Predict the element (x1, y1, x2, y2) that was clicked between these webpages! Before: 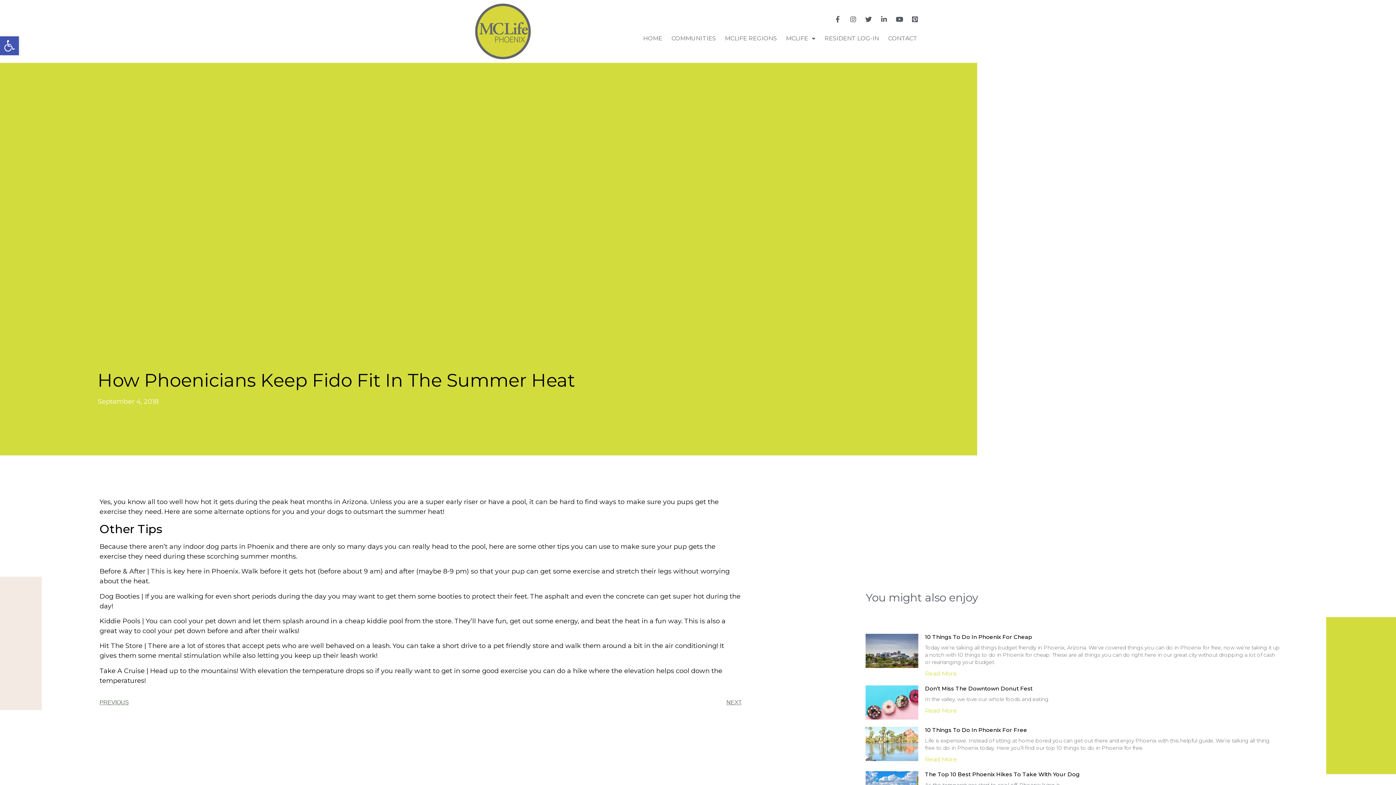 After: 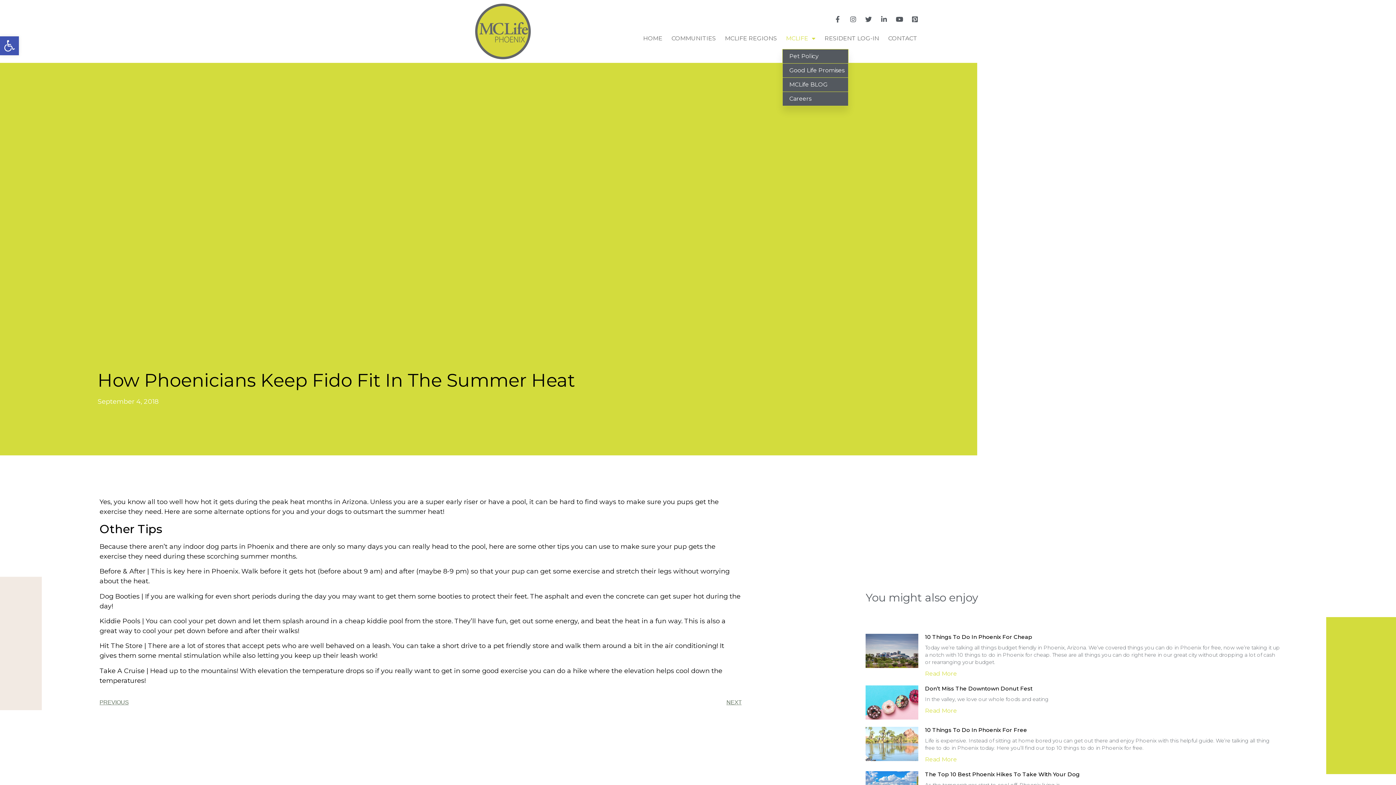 Action: label: MCLIFE bbox: (782, 29, 819, 47)